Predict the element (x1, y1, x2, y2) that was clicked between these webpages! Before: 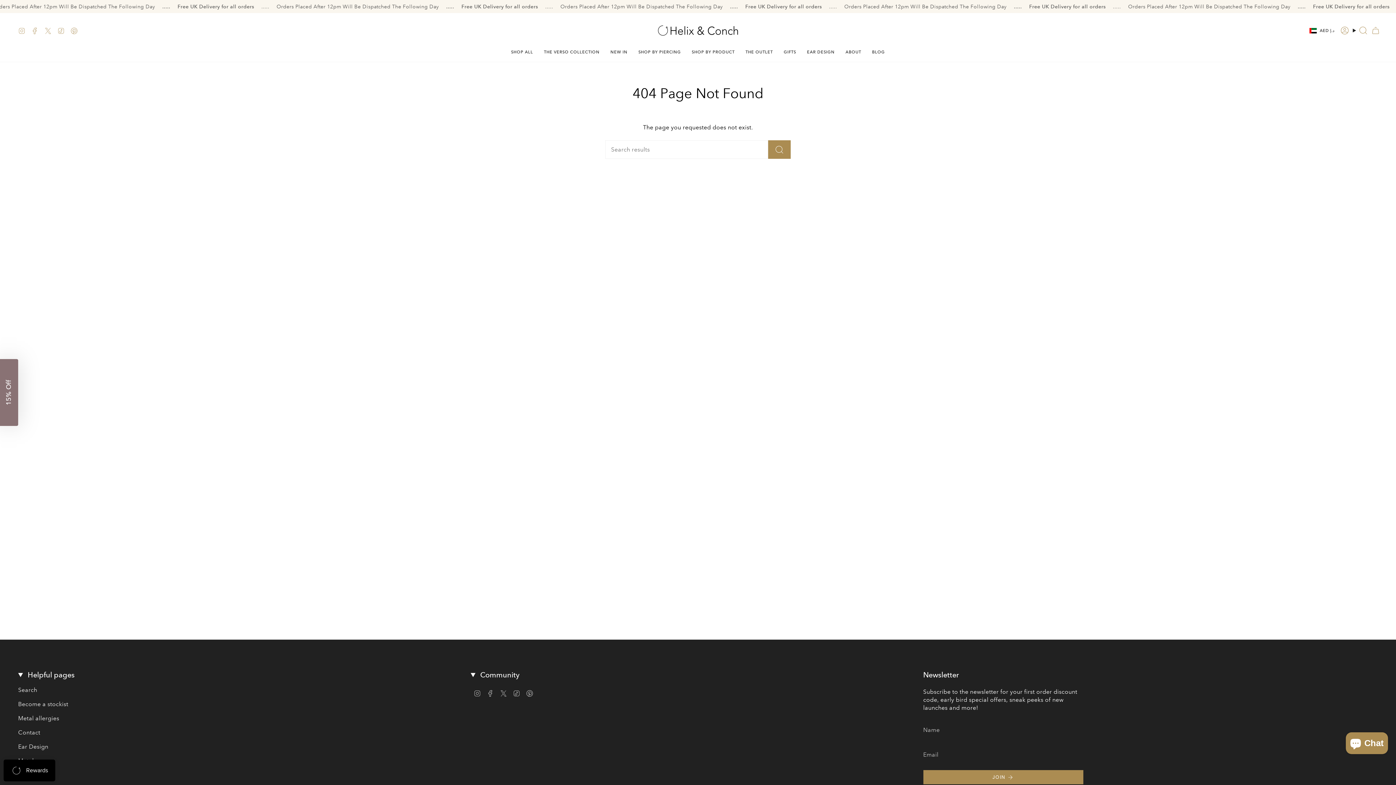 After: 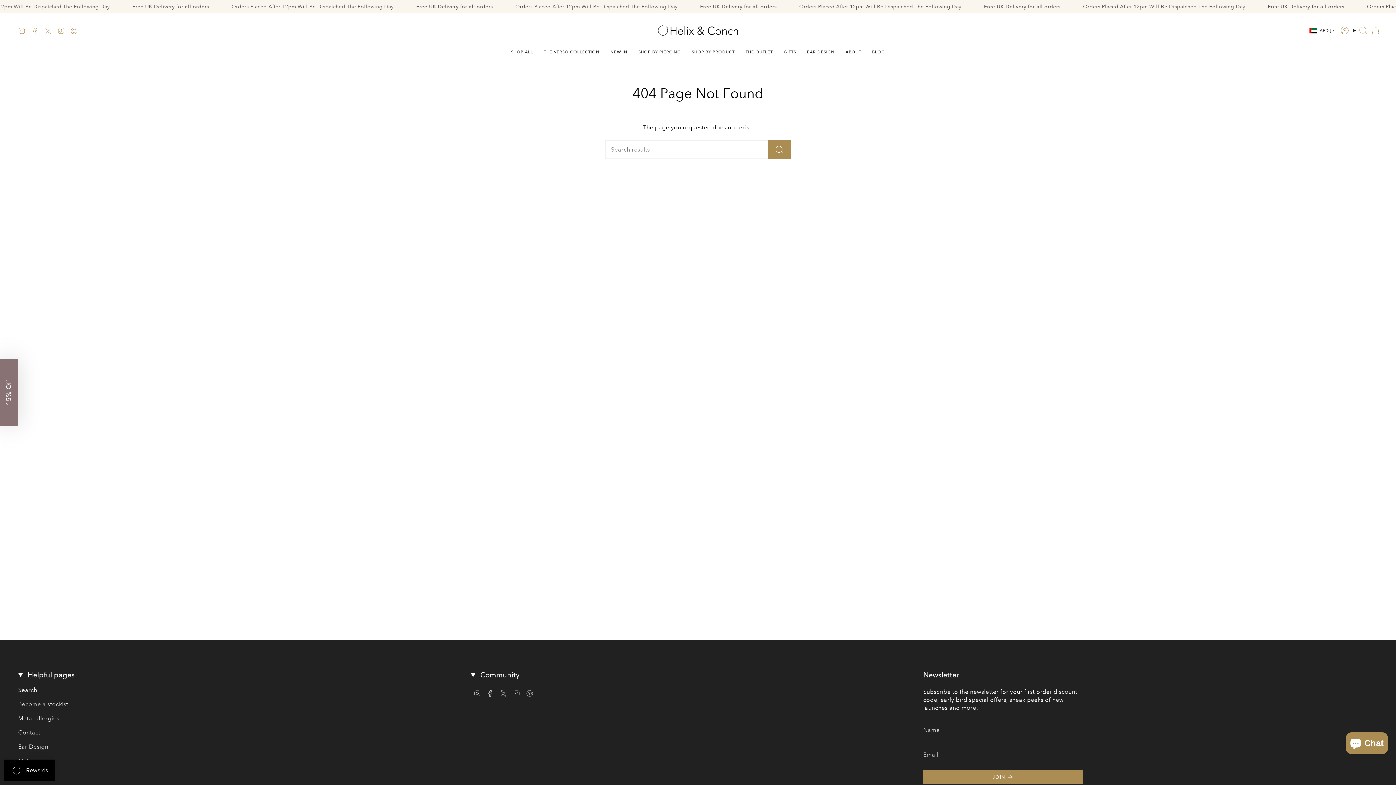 Action: bbox: (526, 689, 533, 696) label: Pinterest